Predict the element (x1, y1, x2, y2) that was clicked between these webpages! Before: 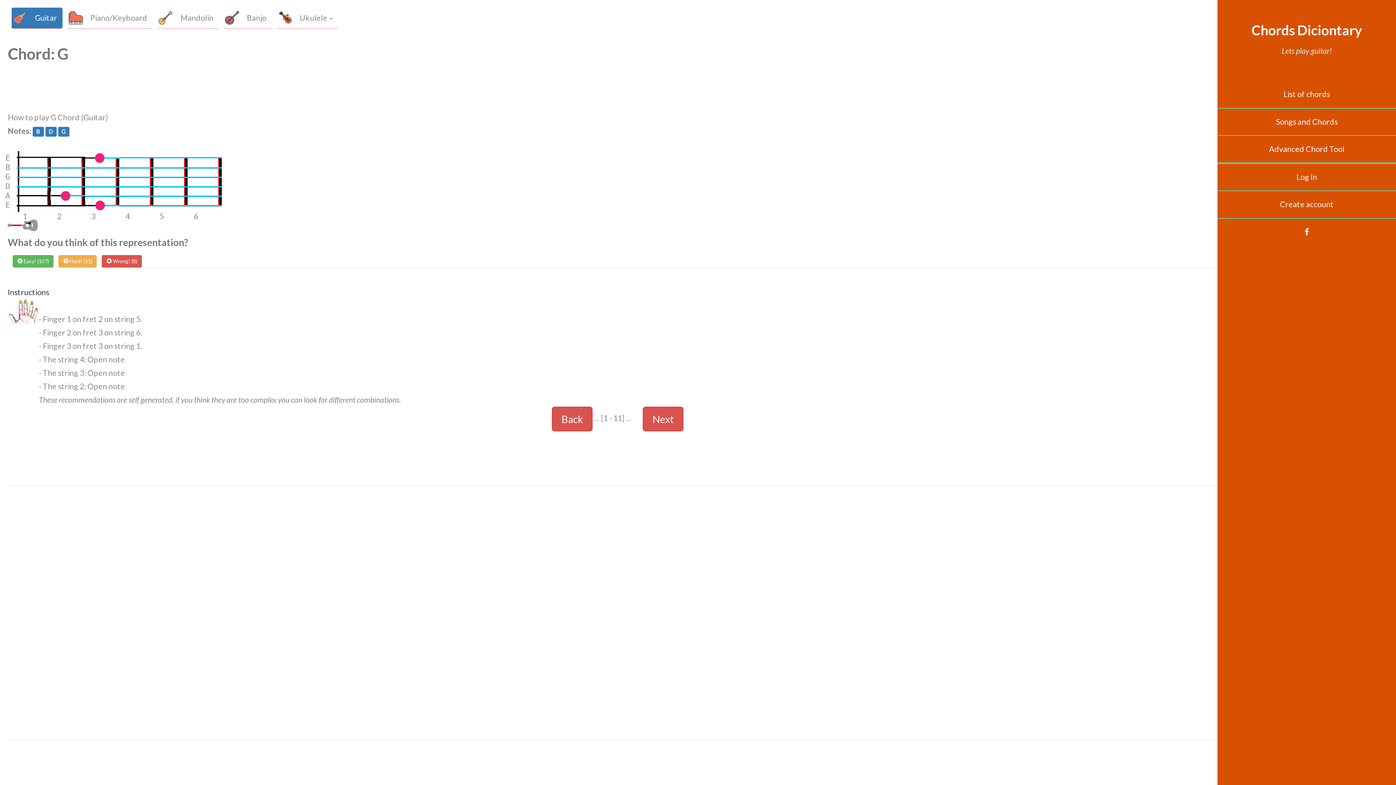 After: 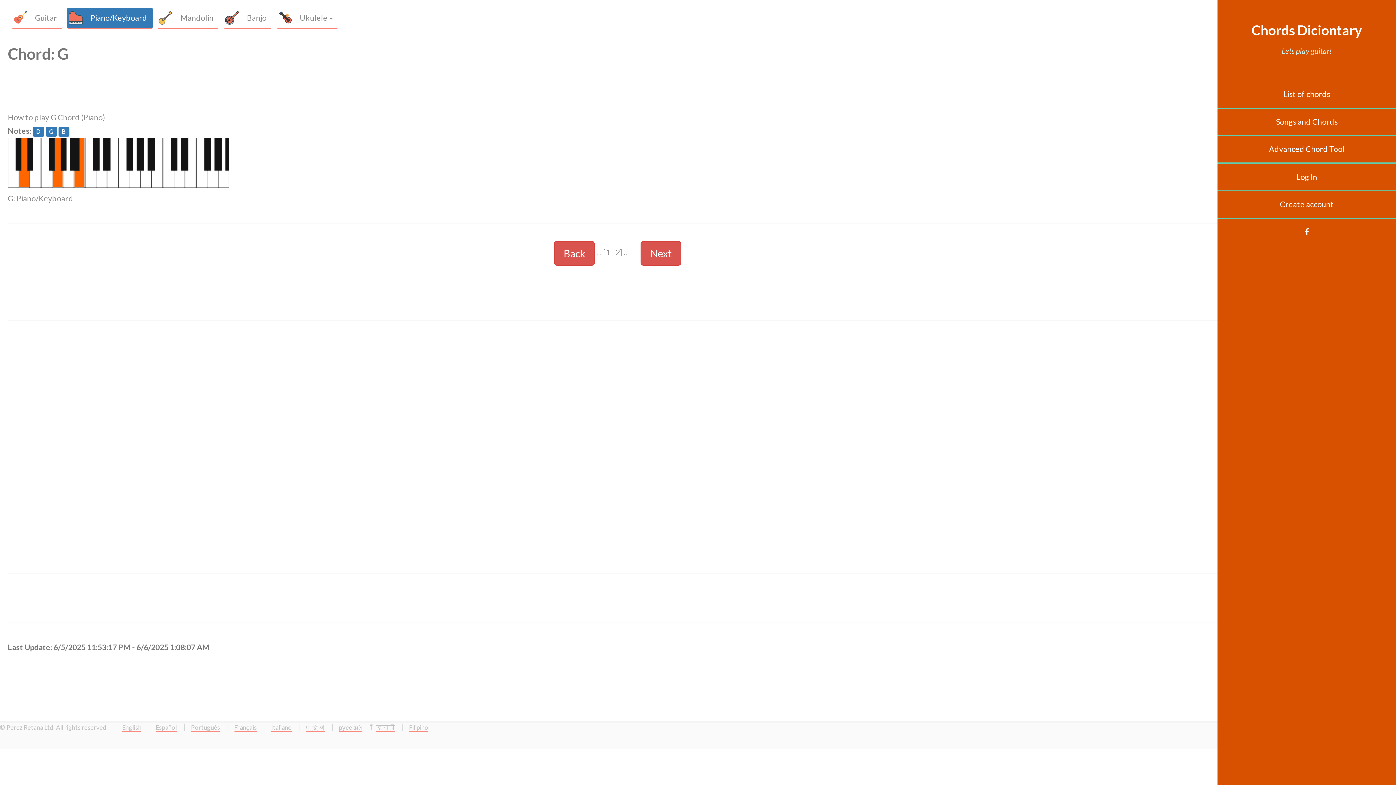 Action: bbox: (67, 7, 152, 28) label: Piano/Keyboard